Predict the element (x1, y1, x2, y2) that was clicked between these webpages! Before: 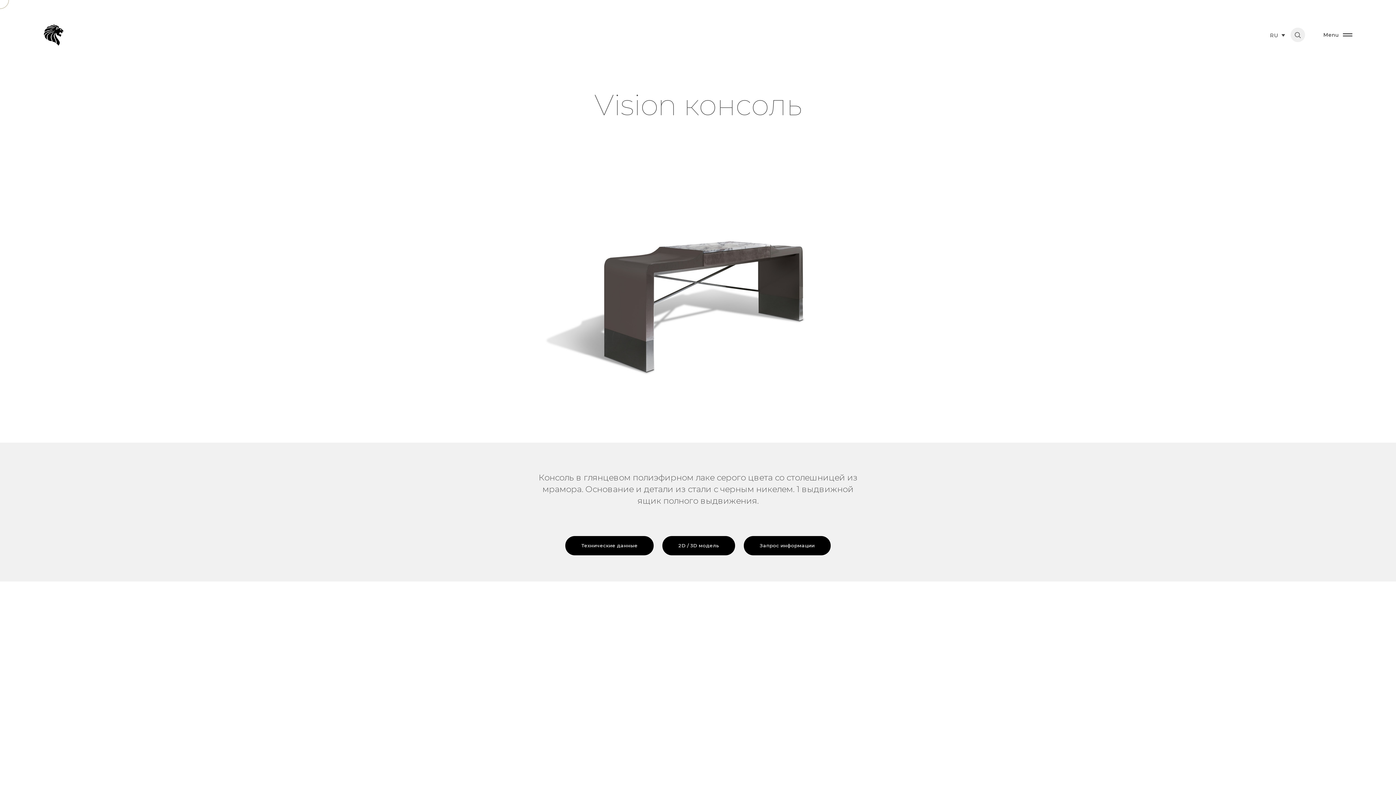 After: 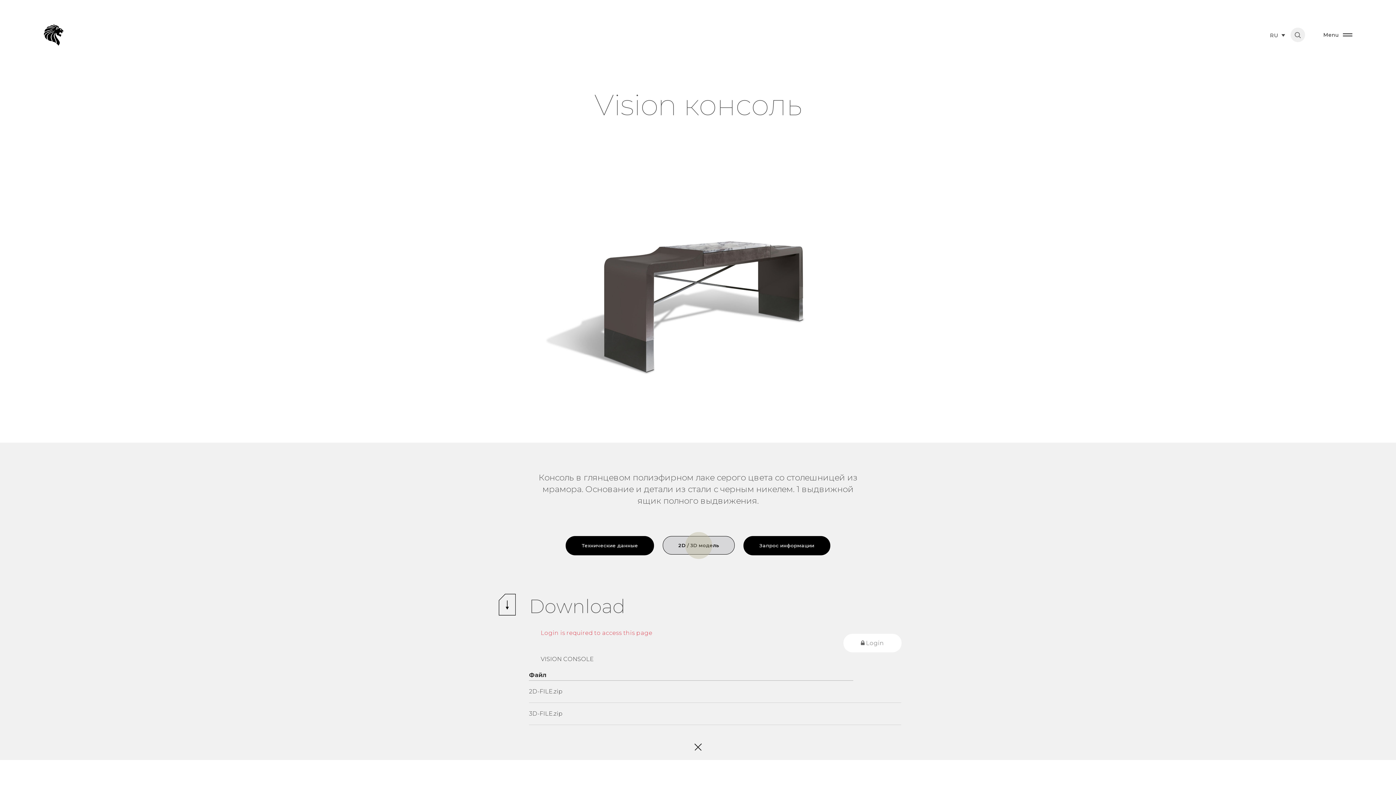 Action: bbox: (662, 536, 735, 555) label: 2D / 3D модель
2D / 3D модель